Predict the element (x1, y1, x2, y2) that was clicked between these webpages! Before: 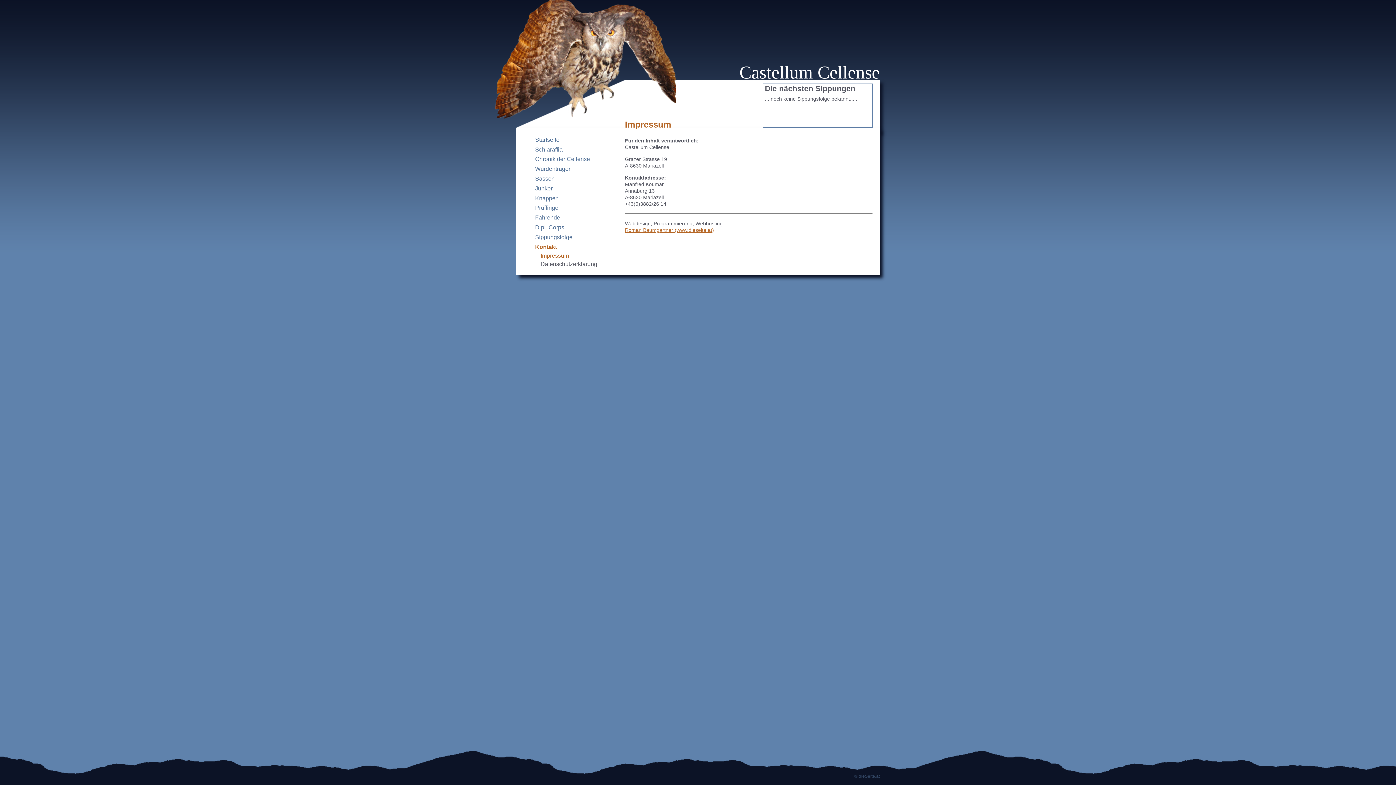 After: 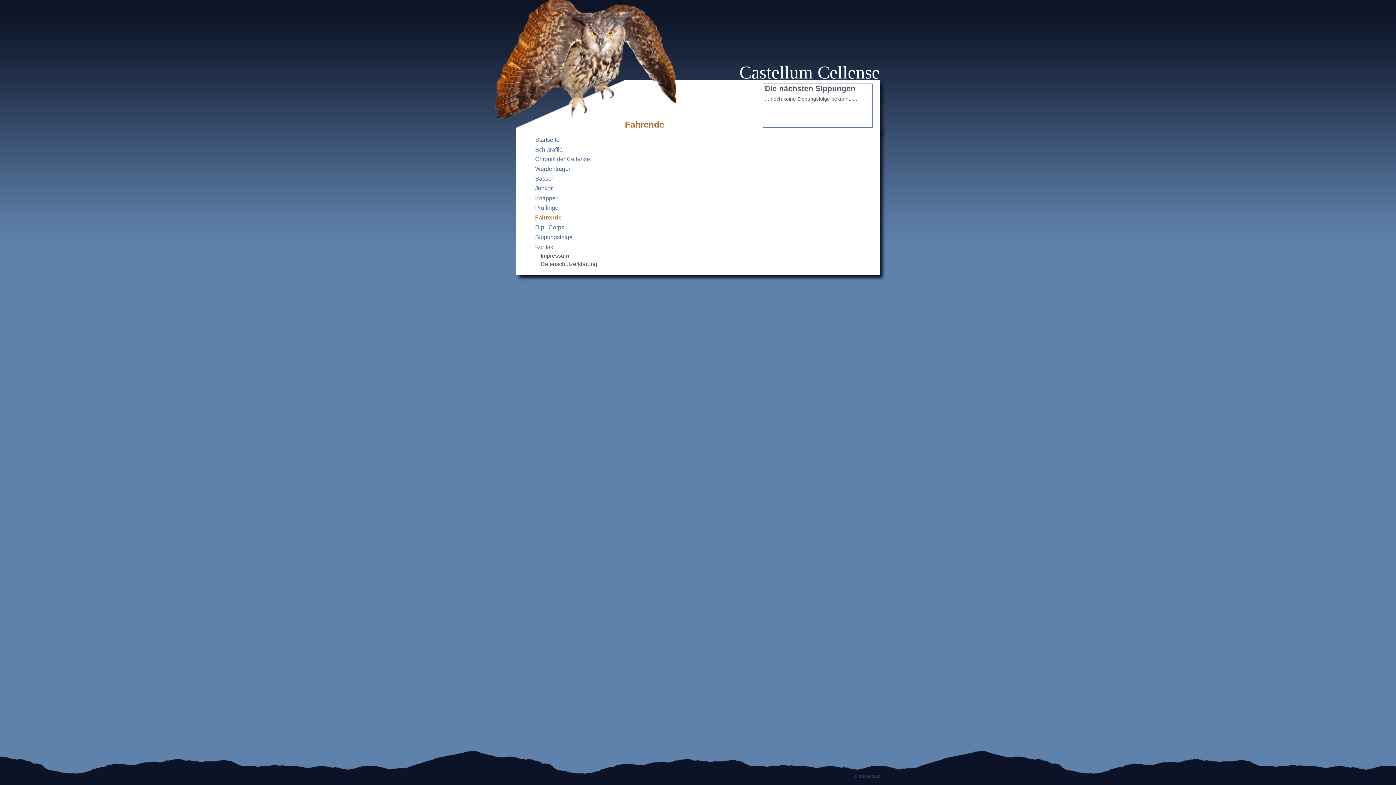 Action: label: Fahrende bbox: (535, 214, 560, 220)